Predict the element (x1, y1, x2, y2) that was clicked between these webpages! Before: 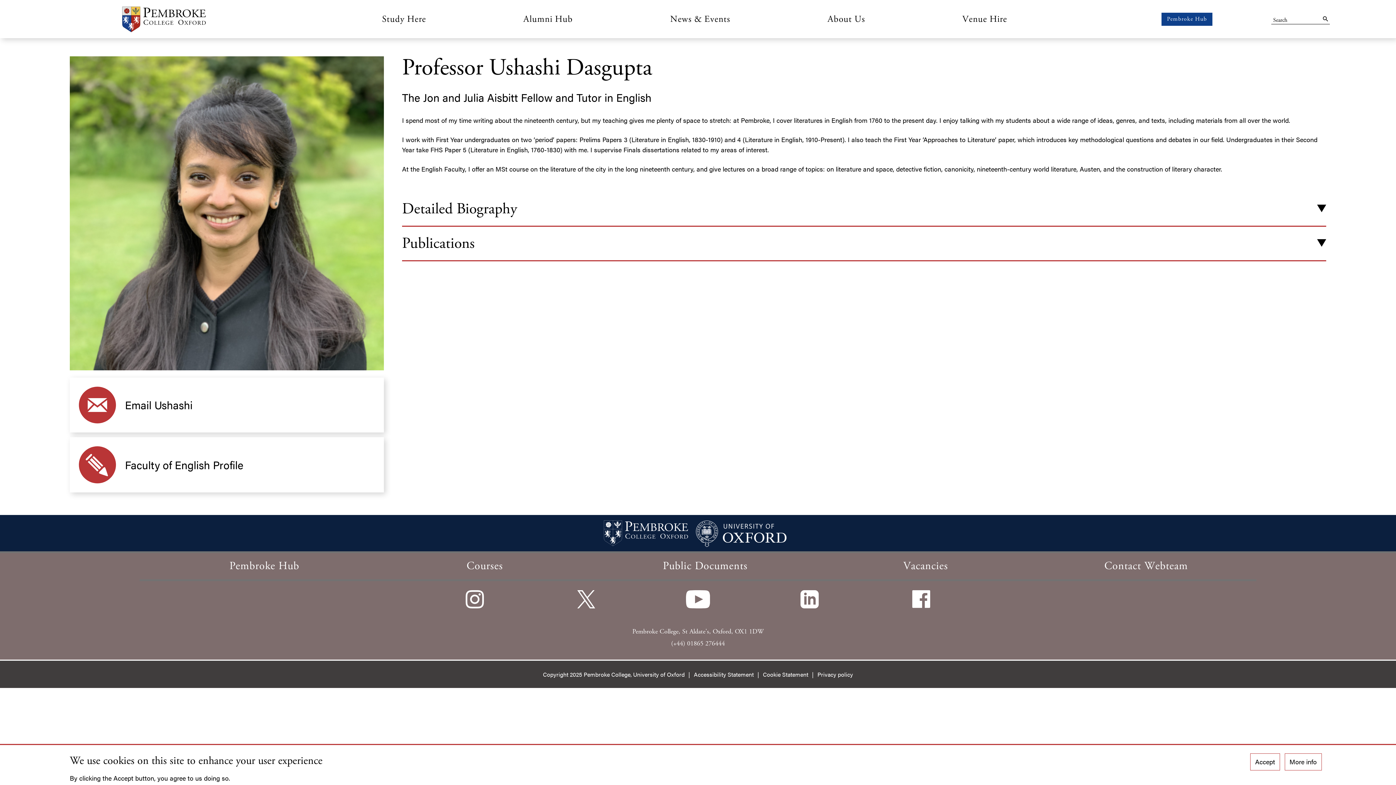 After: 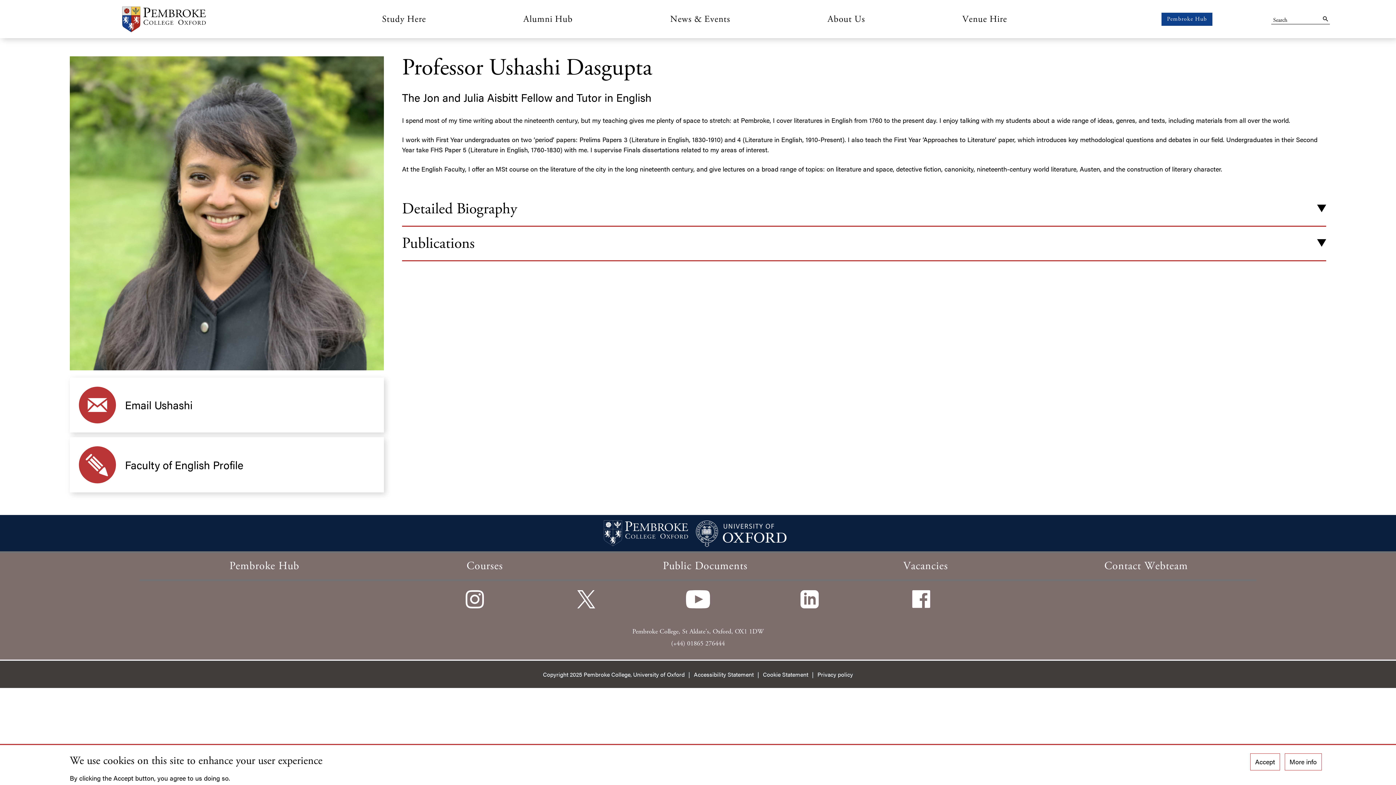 Action: bbox: (530, 590, 642, 608)